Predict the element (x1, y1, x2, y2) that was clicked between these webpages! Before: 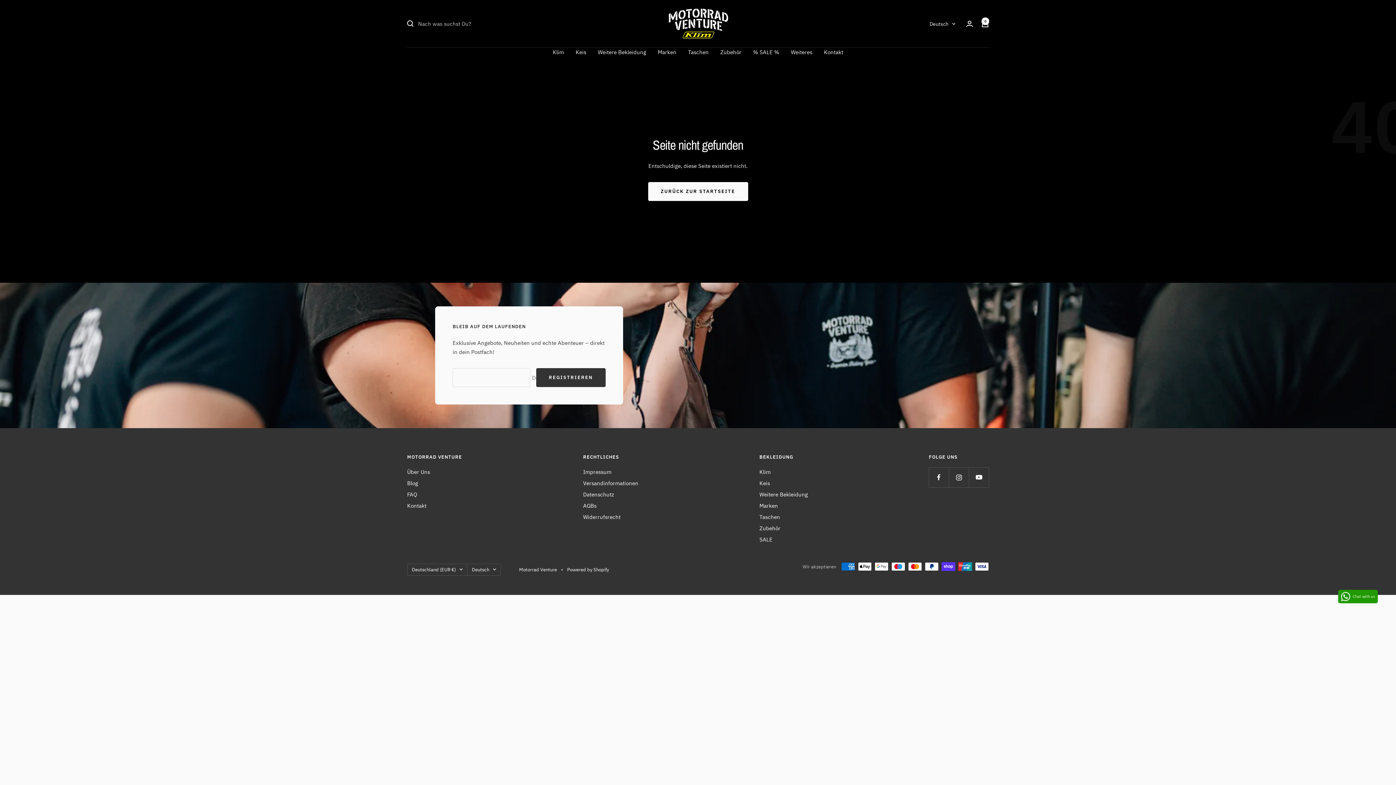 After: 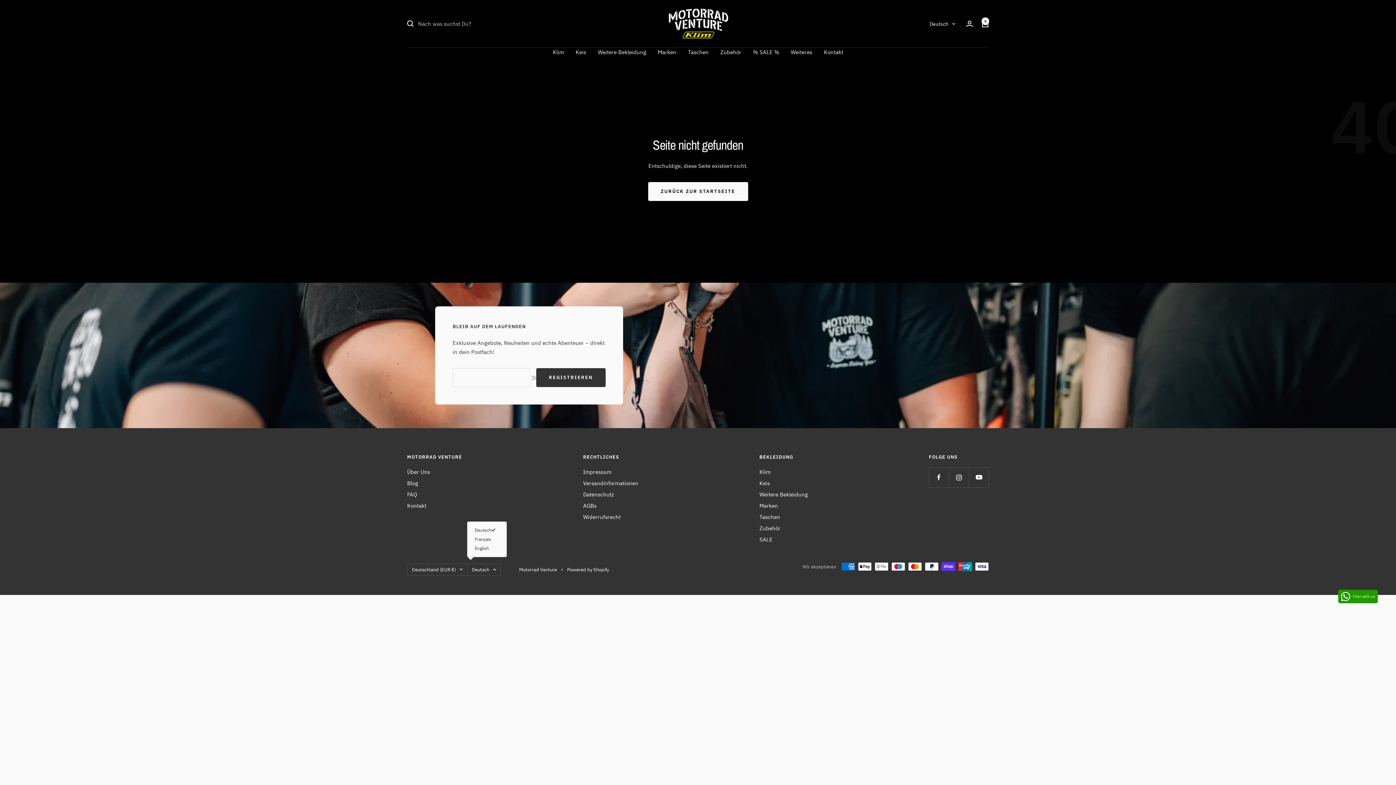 Action: bbox: (467, 563, 501, 575) label: Deutsch